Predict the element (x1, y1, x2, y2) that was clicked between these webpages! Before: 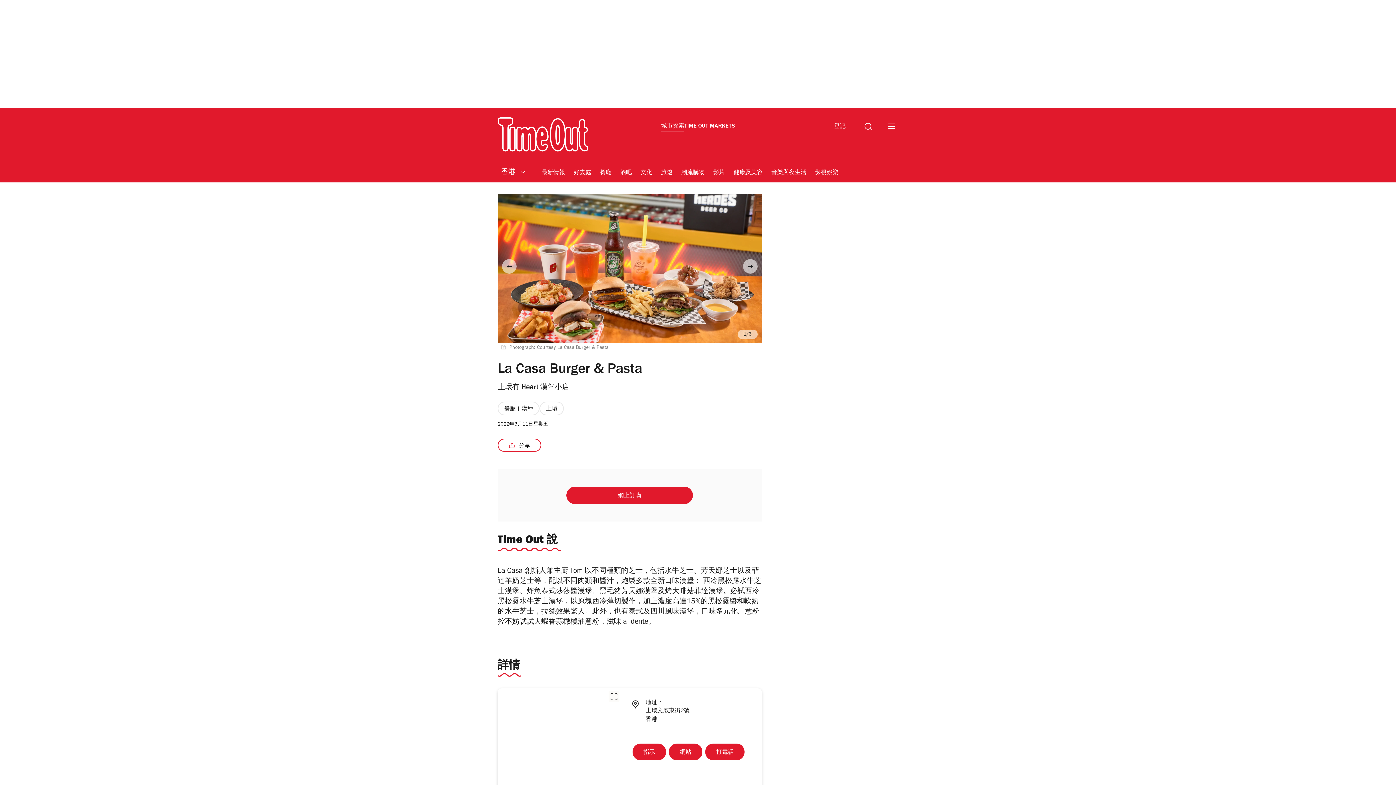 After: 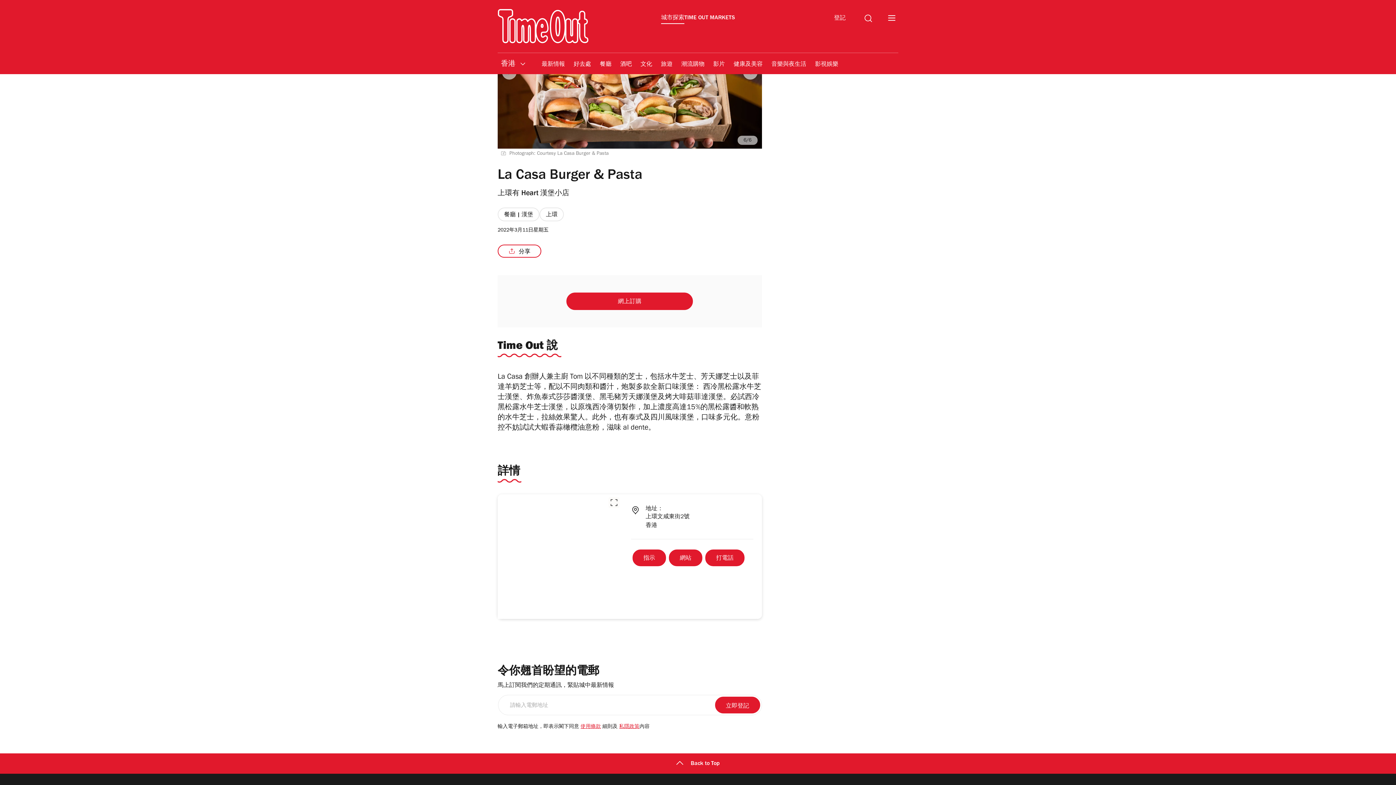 Action: bbox: (502, 259, 516, 273) label: Previous